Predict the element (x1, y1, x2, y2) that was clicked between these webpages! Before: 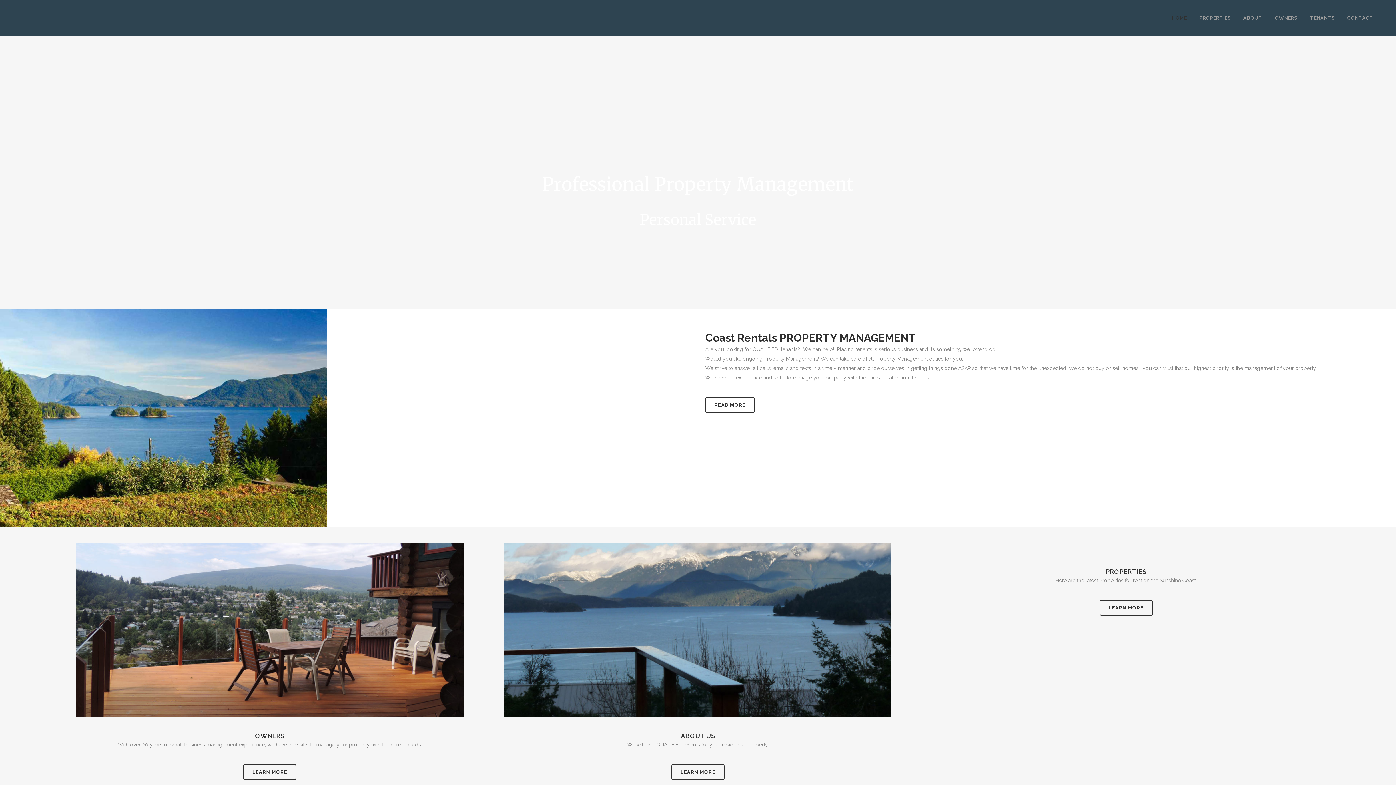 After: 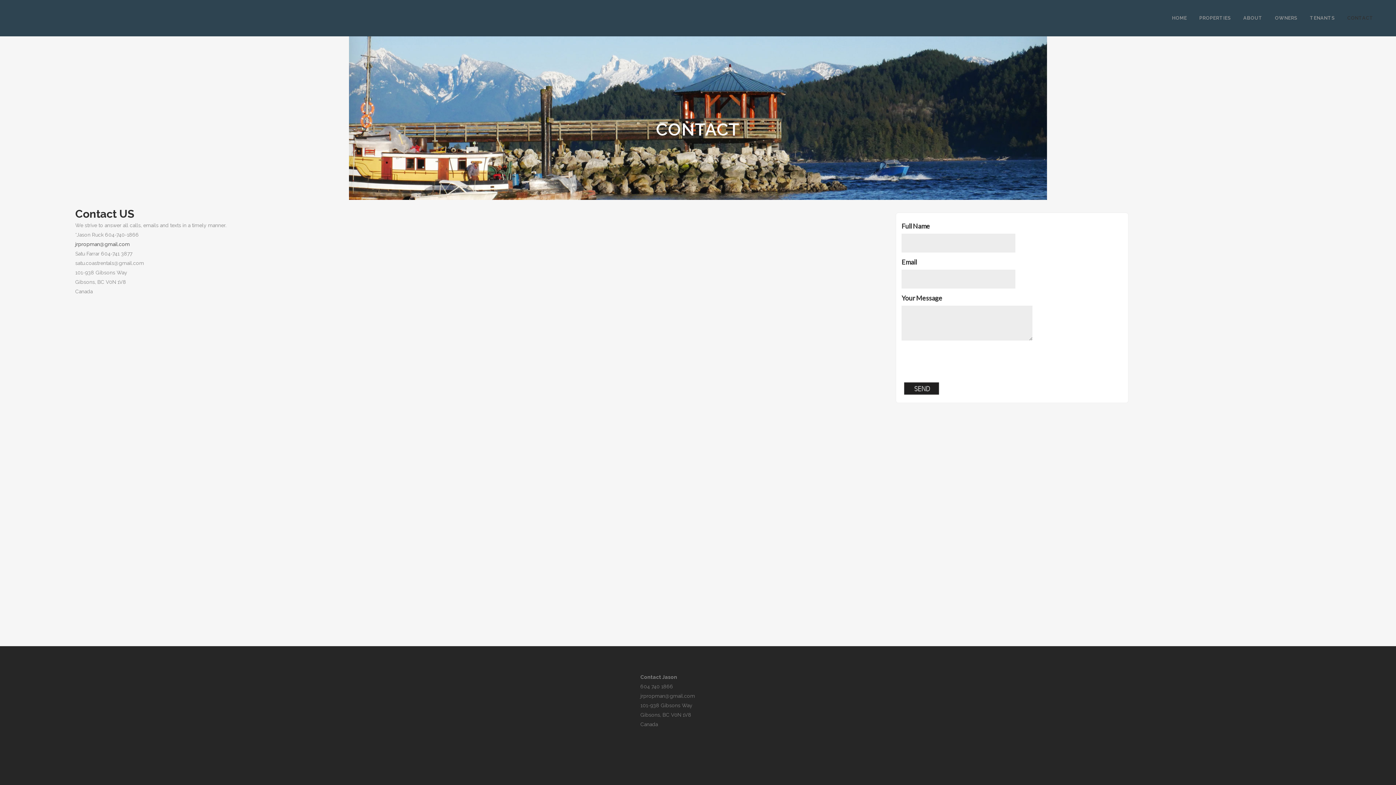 Action: label: CONTACT bbox: (1341, 0, 1380, 36)